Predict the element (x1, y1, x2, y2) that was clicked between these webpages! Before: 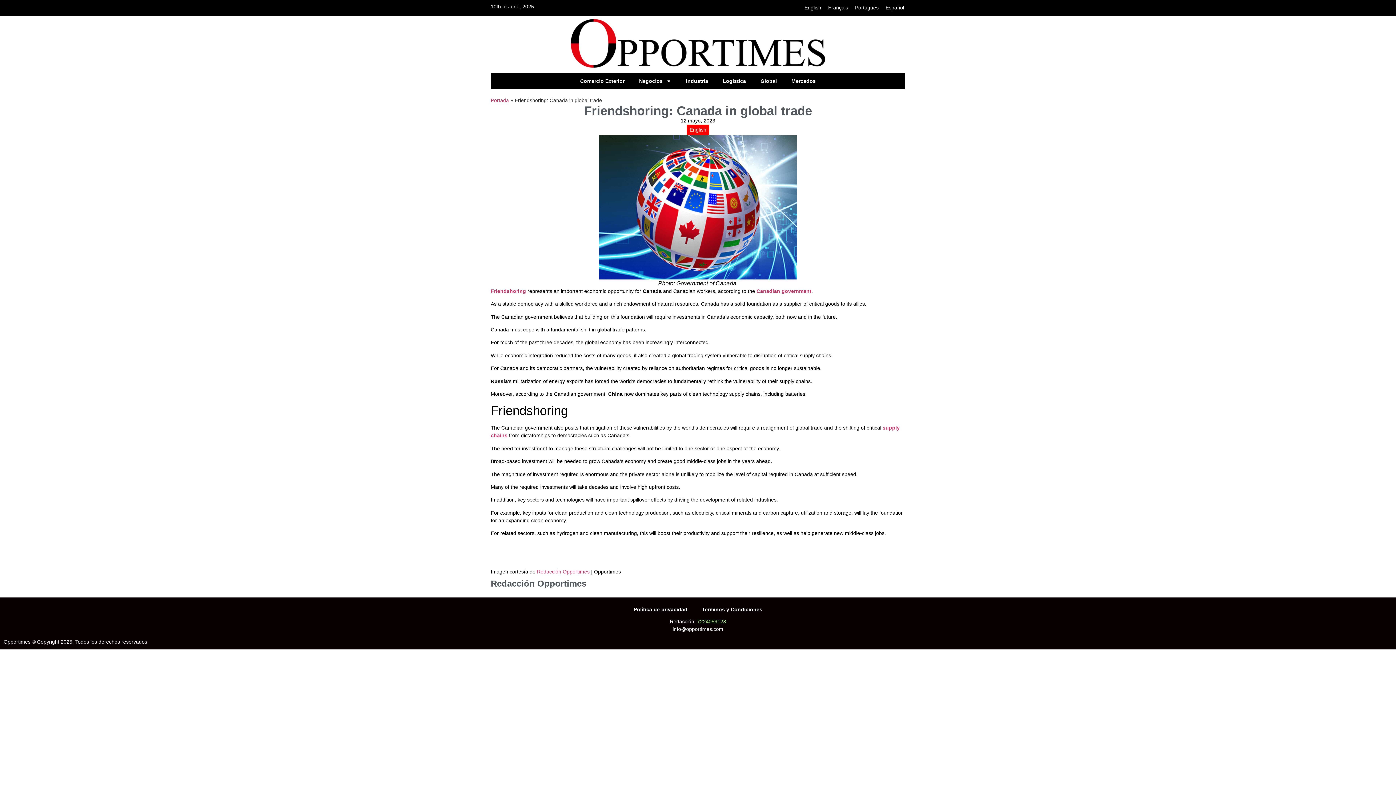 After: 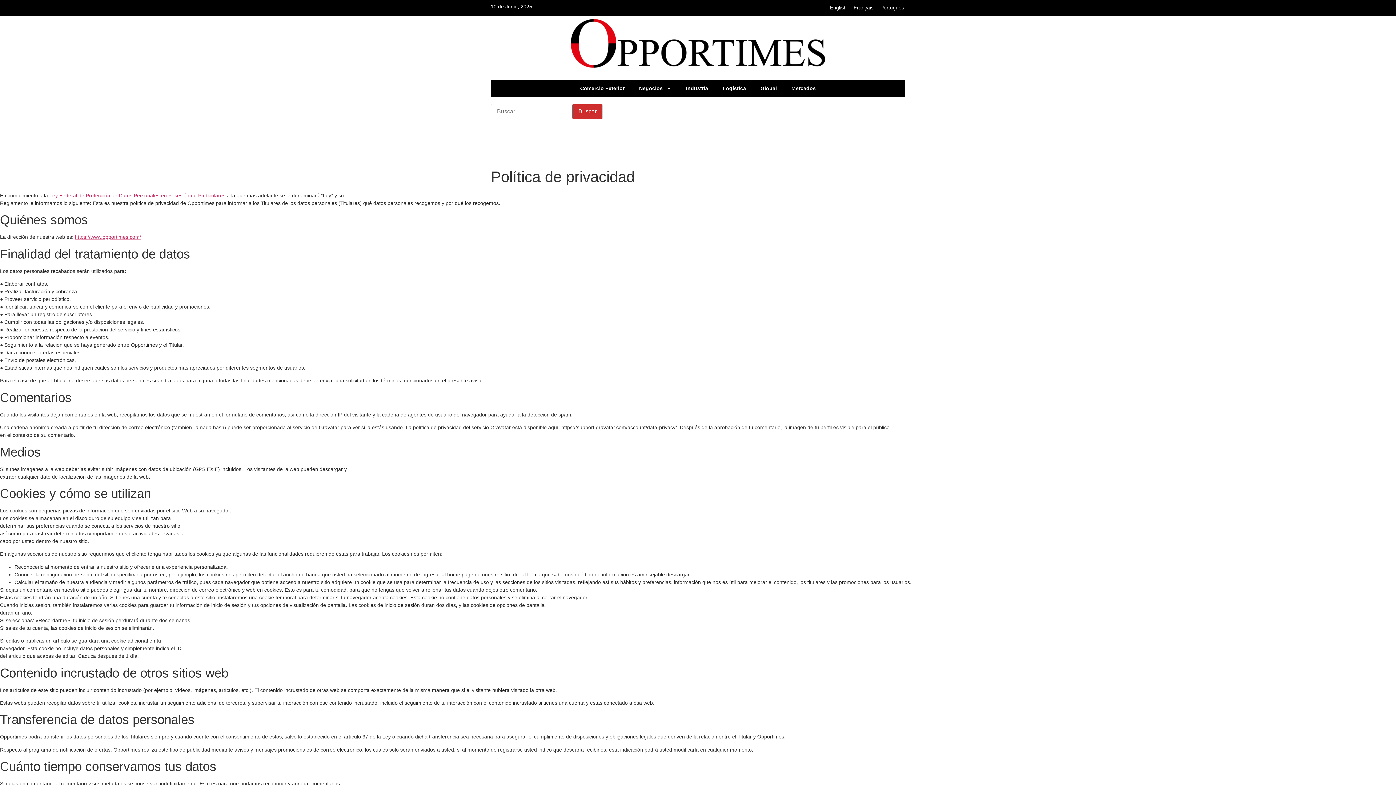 Action: label: Política de privacidad bbox: (626, 601, 694, 618)